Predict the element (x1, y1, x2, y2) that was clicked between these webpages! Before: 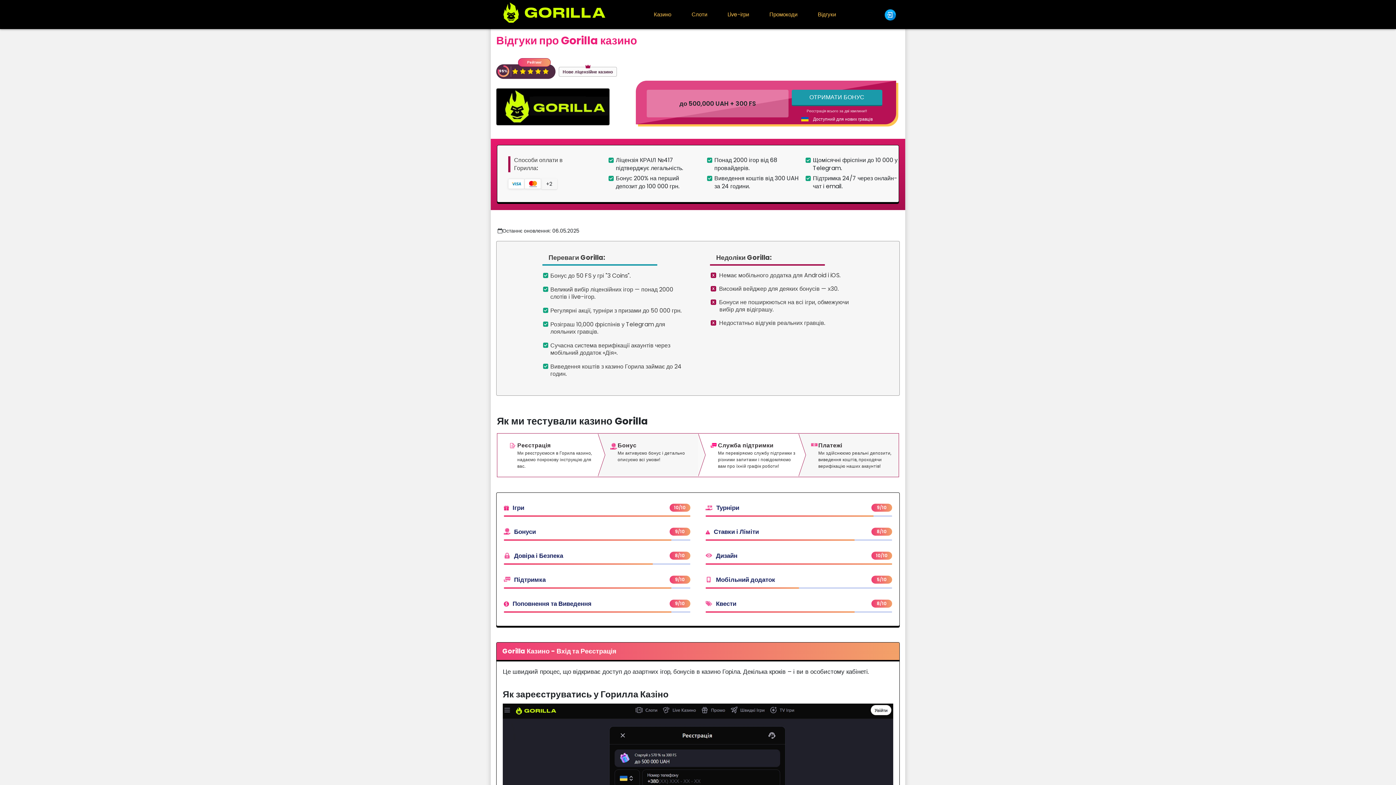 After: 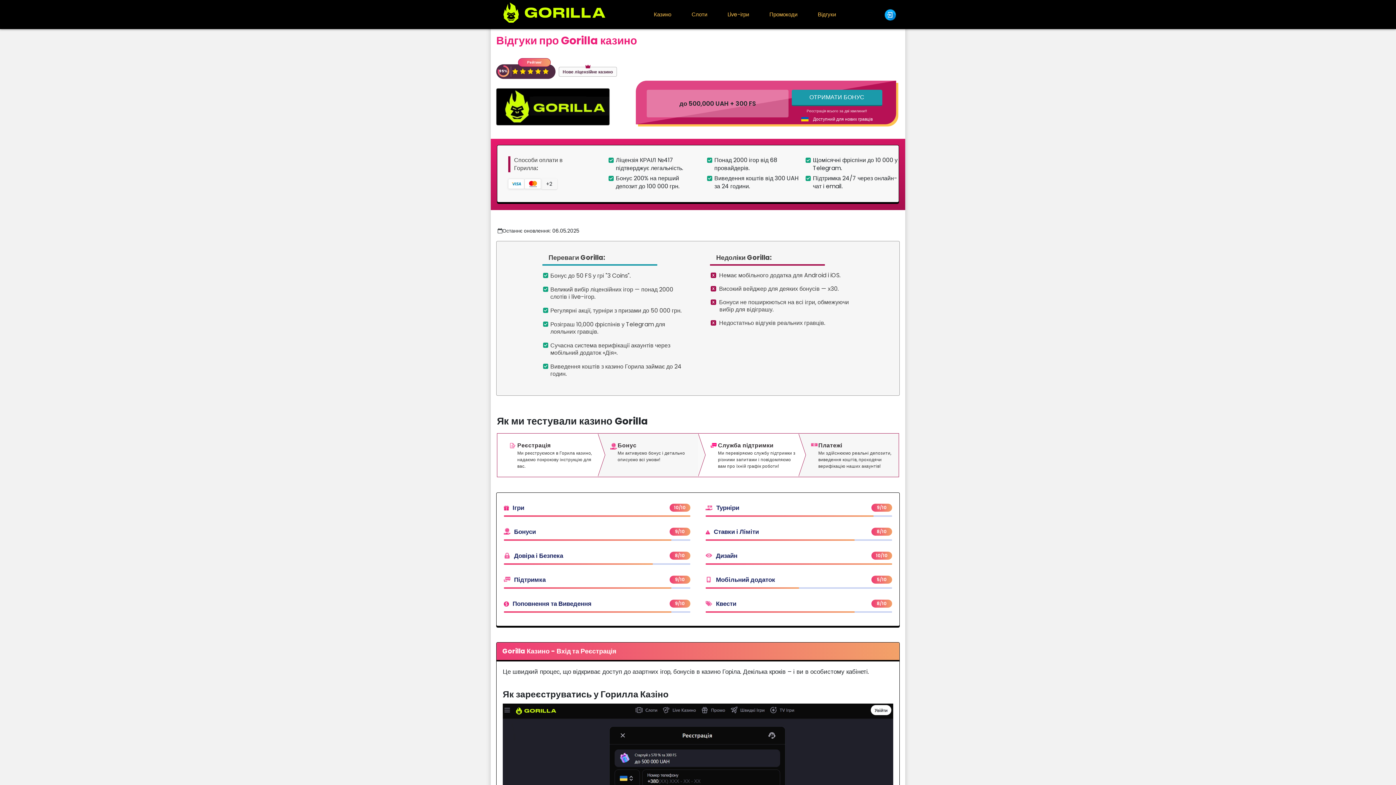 Action: bbox: (496, 0, 609, 29)